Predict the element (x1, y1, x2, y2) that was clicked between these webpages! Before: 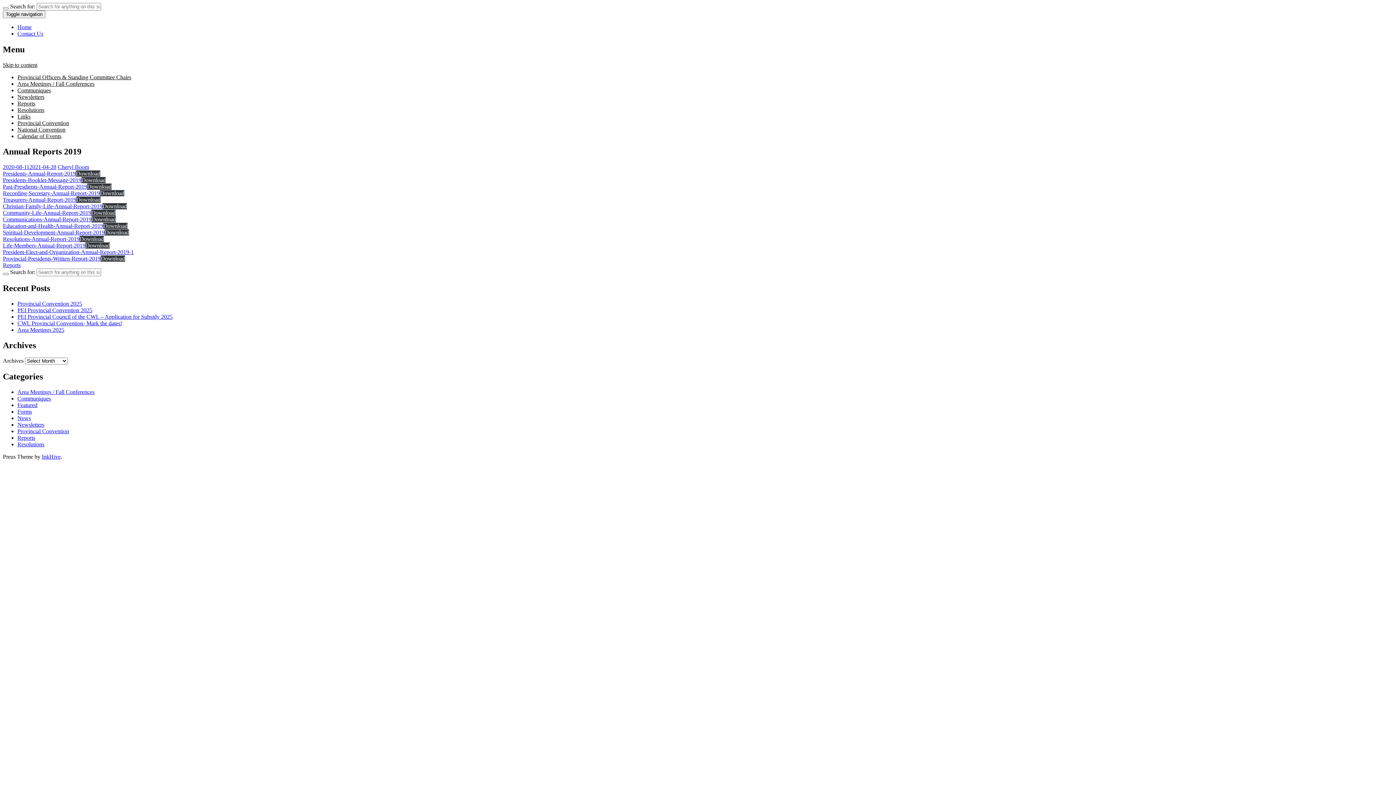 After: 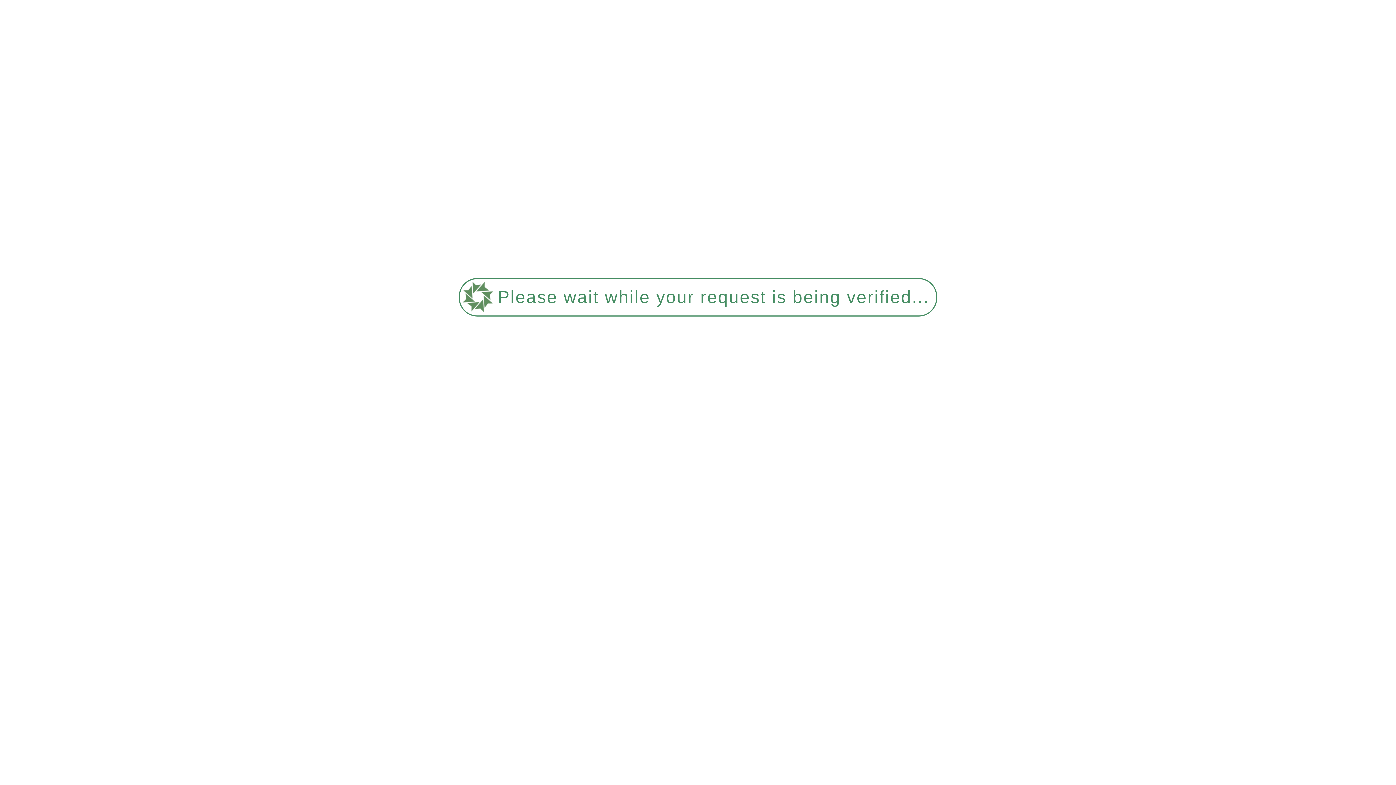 Action: bbox: (100, 255, 125, 261) label: Download